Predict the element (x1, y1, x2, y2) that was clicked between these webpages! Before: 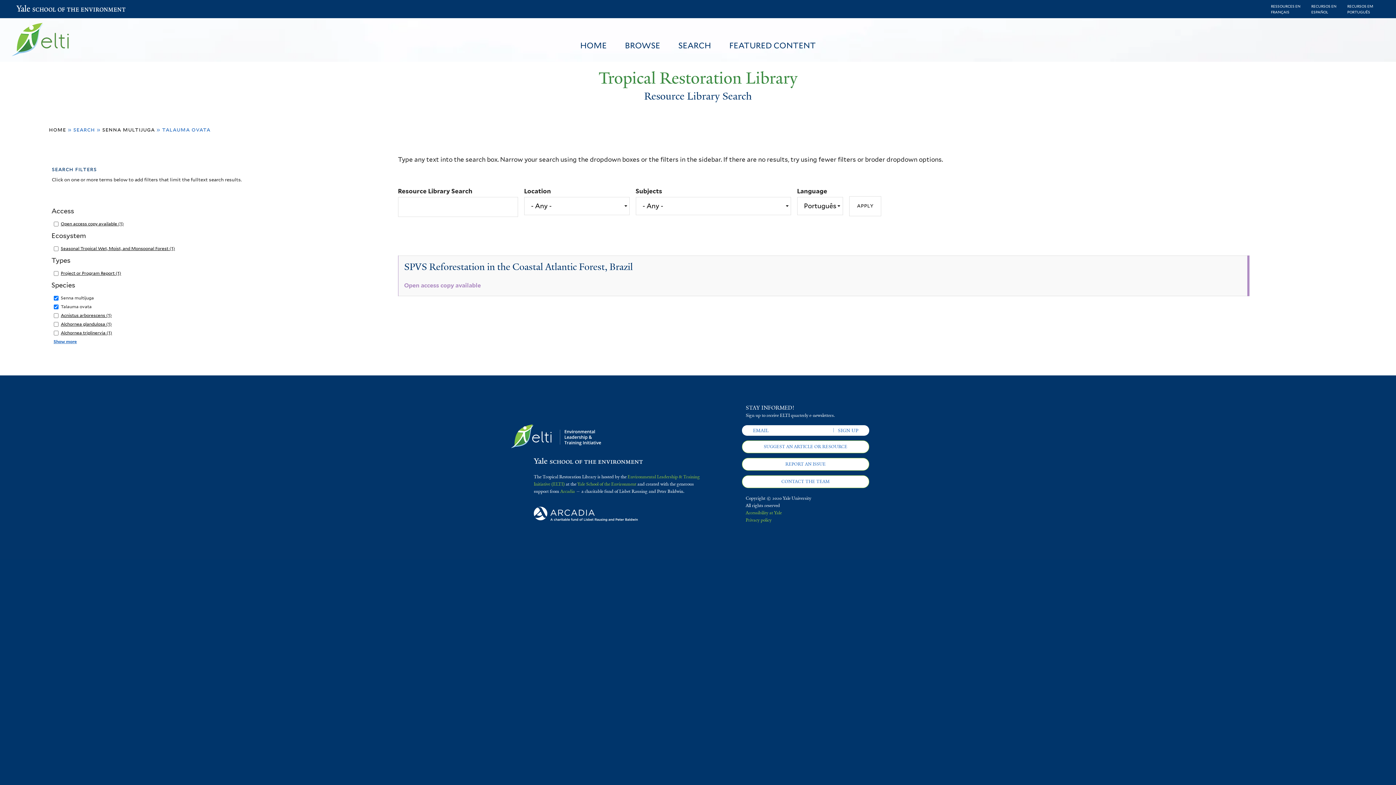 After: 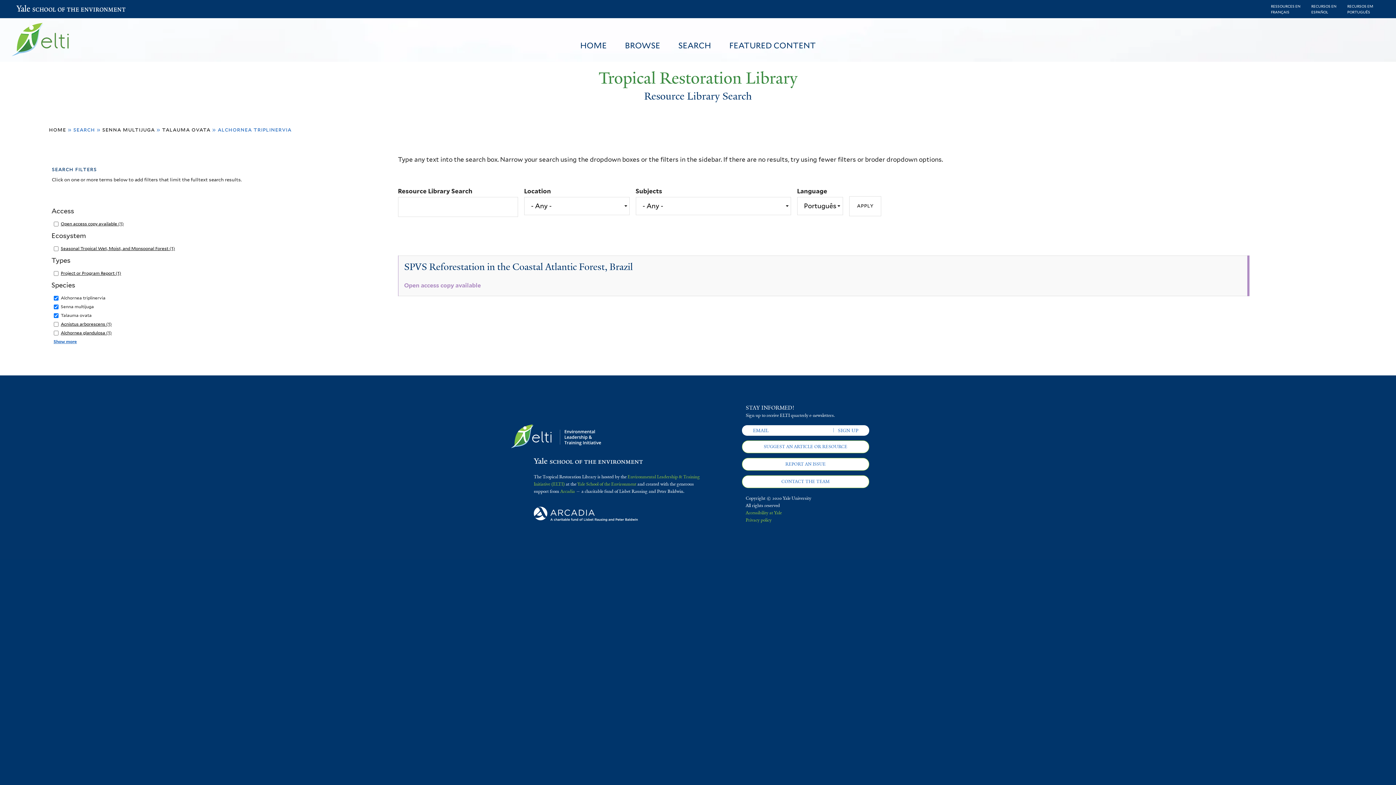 Action: label: Alchornea triplinervia (1)
Apply Alchornea triplinervia filter bbox: (60, 330, 112, 335)